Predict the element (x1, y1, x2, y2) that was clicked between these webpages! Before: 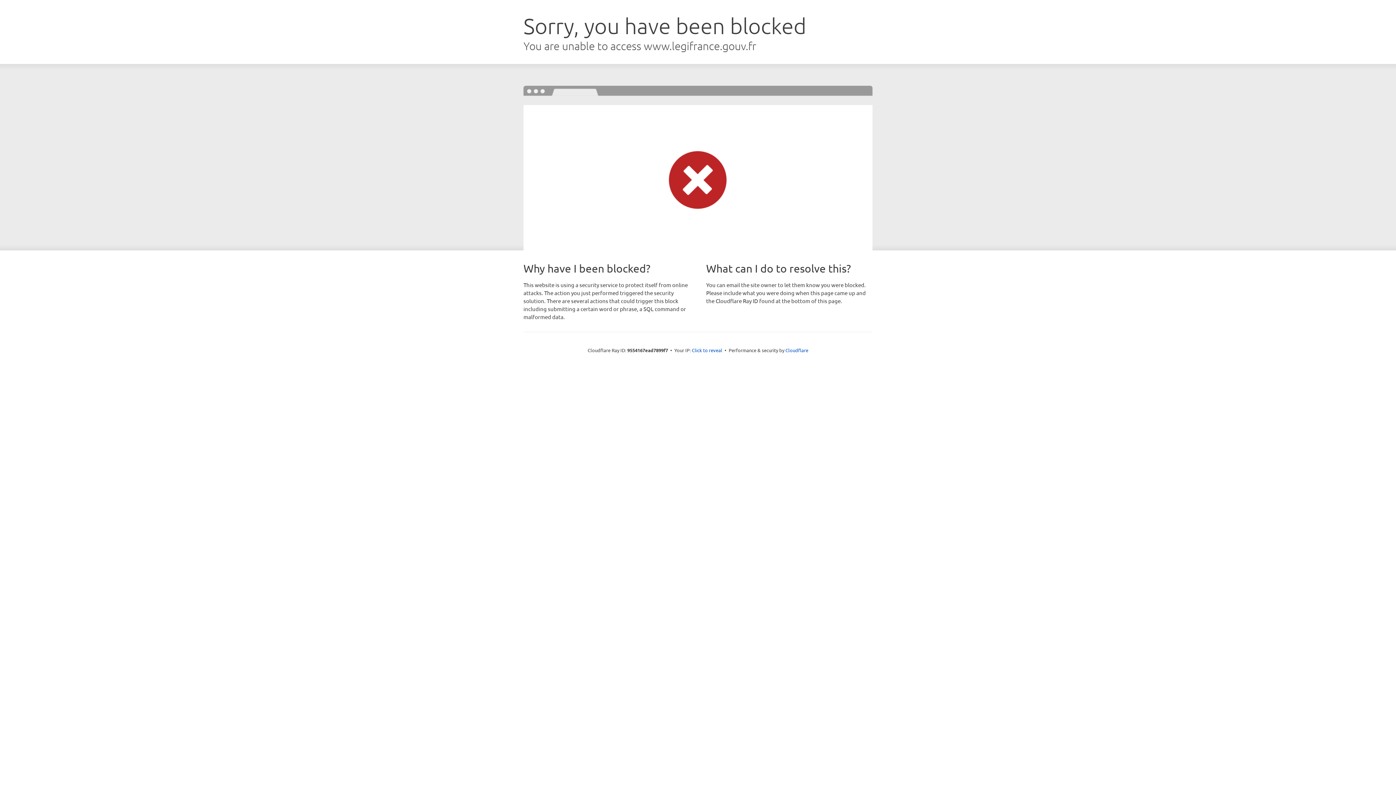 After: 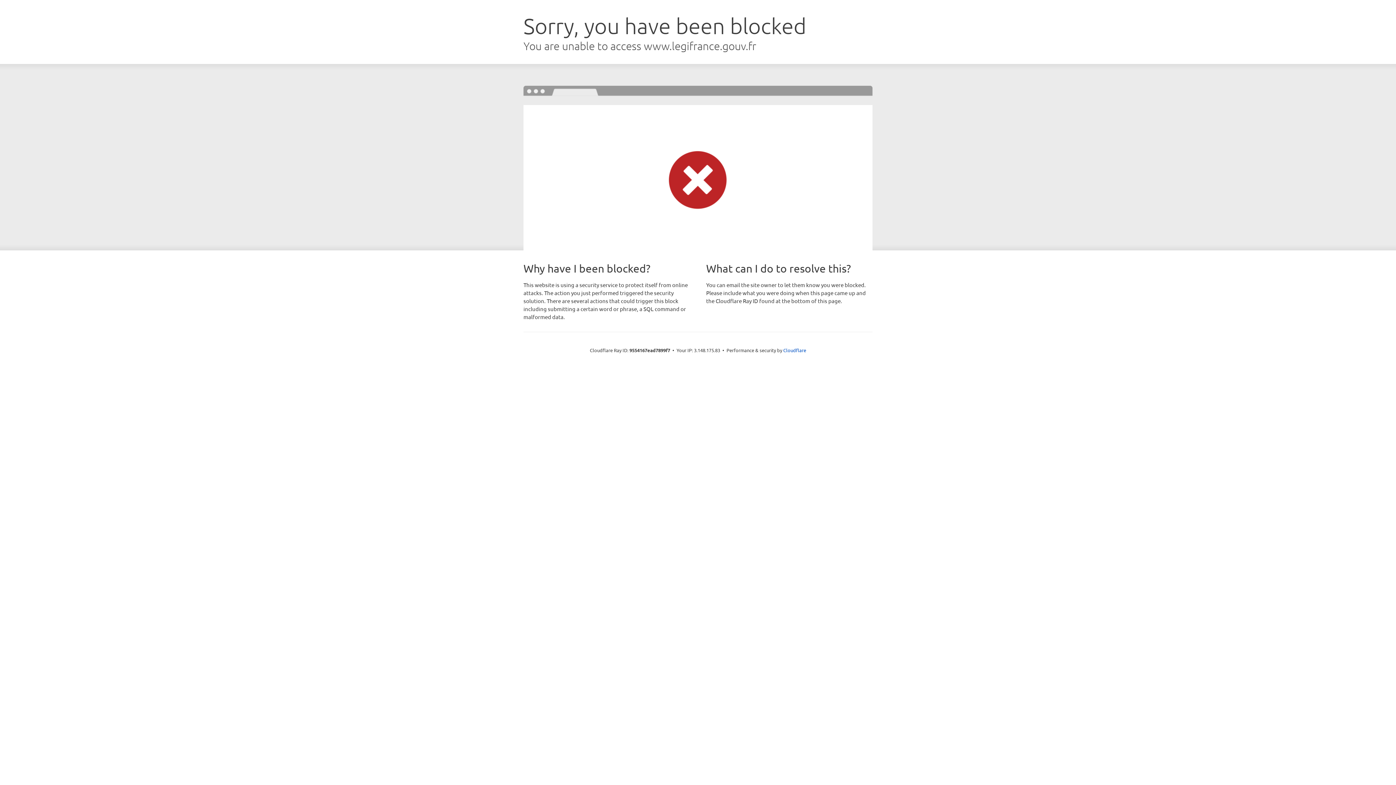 Action: label: Click to reveal bbox: (692, 346, 722, 353)